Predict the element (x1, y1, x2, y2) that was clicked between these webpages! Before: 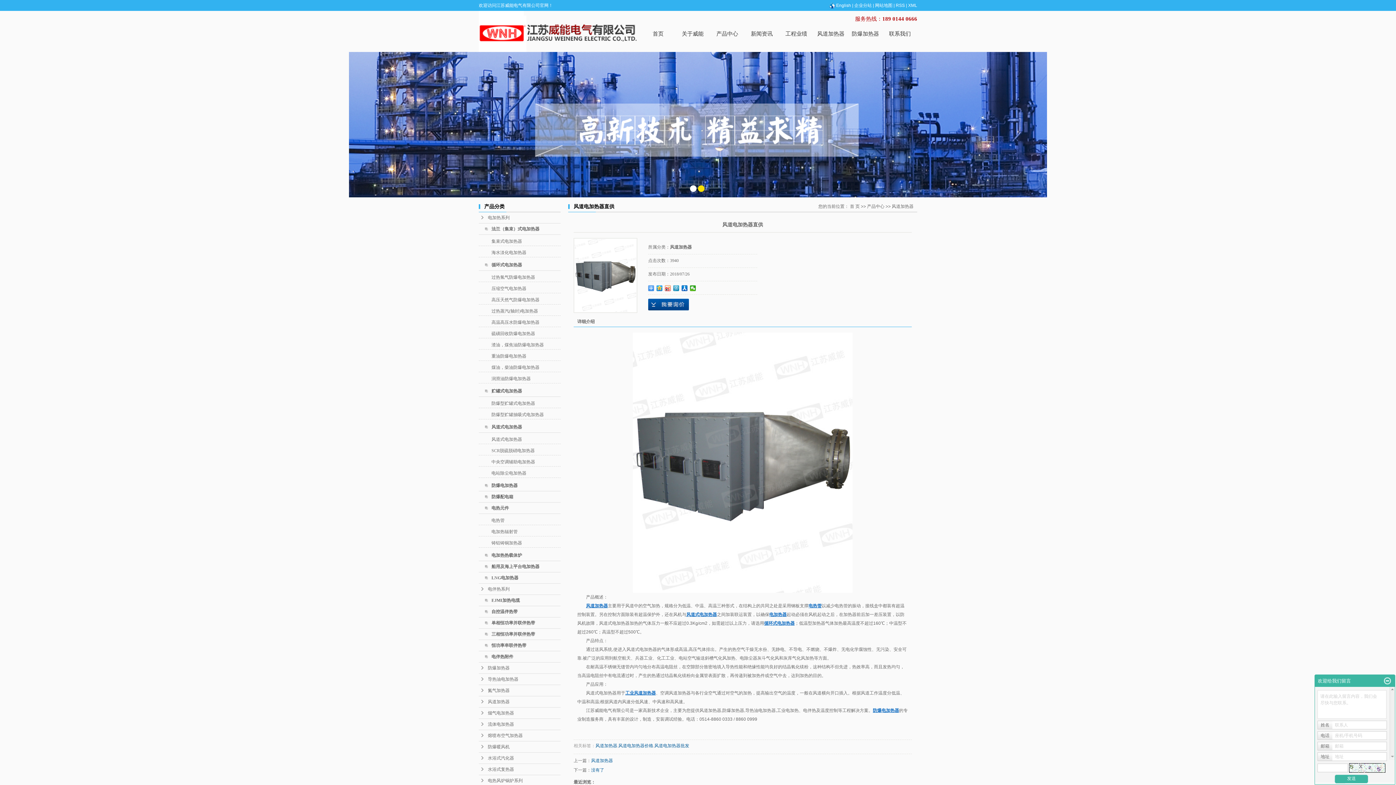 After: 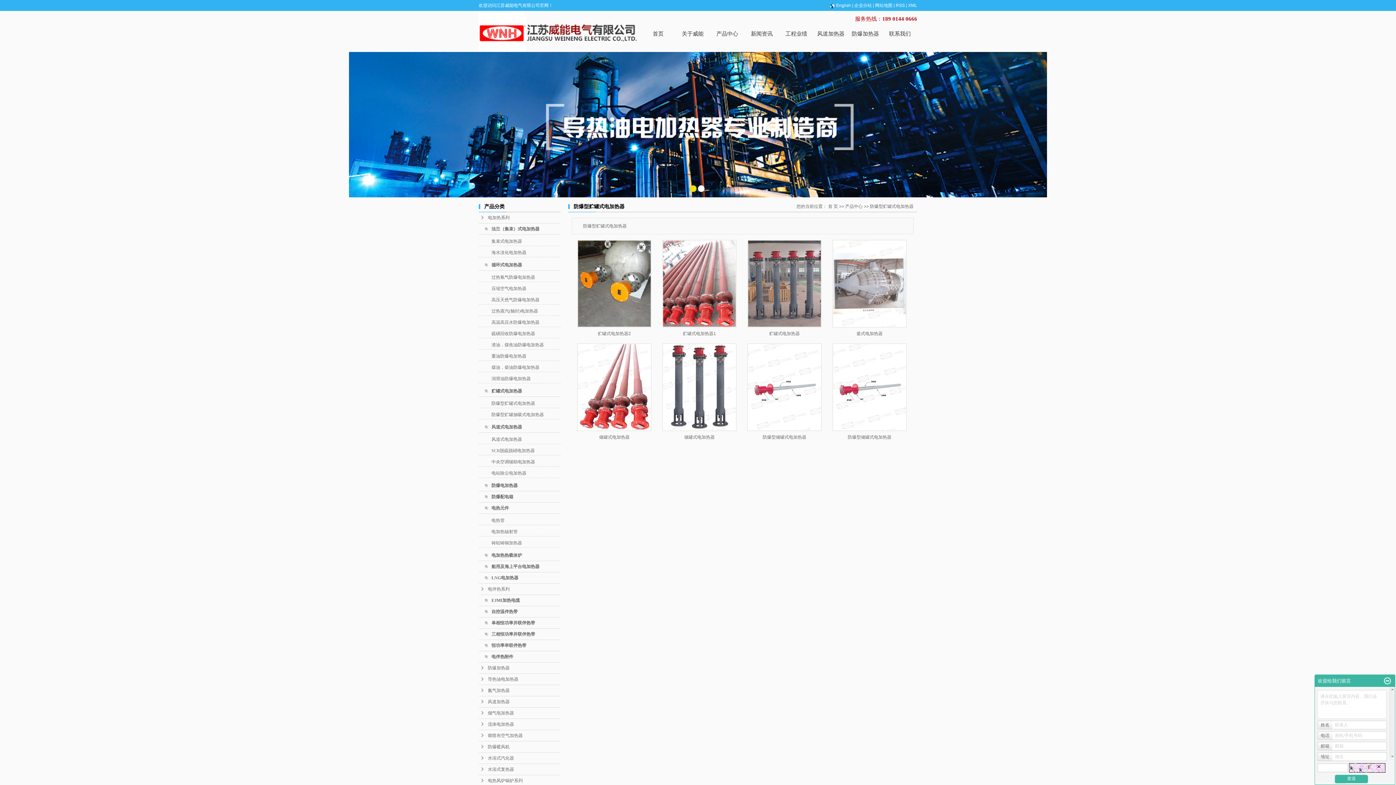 Action: bbox: (478, 399, 560, 408) label: 防爆型贮罐式电加热器